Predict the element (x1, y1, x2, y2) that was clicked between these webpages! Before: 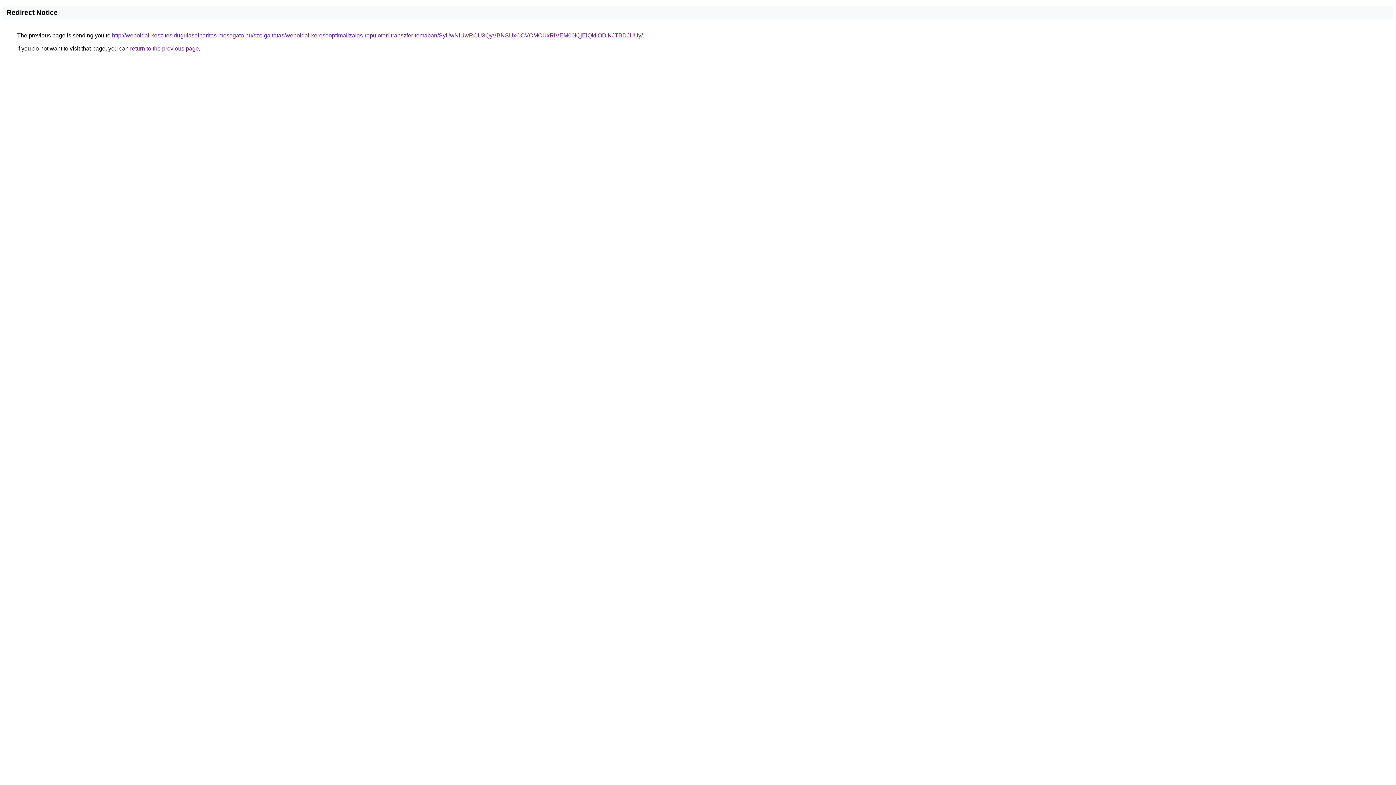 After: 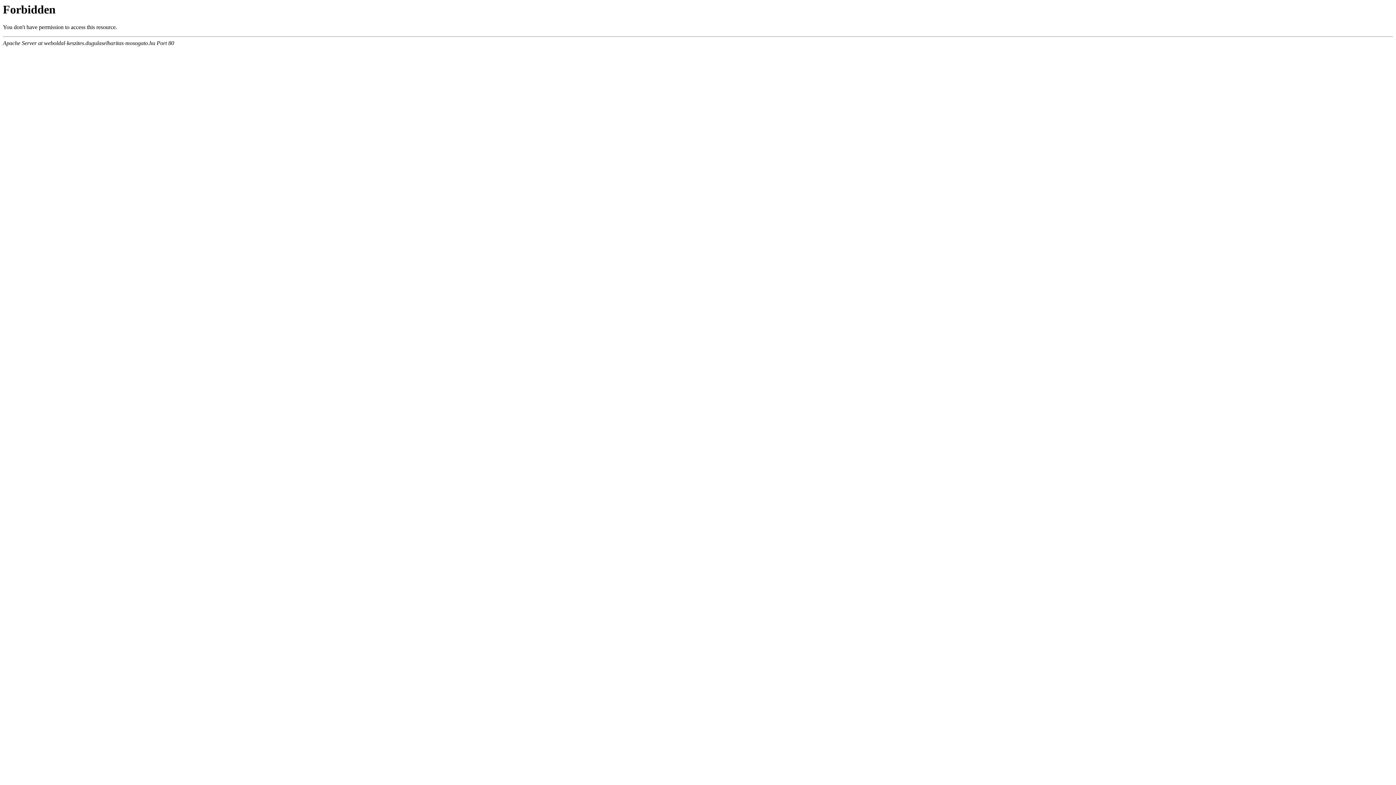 Action: label: http://weboldal-keszites.dugulaselharitas-mosogato.hu/szolgaltatas/weboldal-keresooptimalizalas-repuloteri-transzfer-temaban/SyUwNiUwRCU3QyVBNSUxOCVCMCUxRiVEM00lQjElQkIlODlKJTBDJUUy/ bbox: (112, 32, 642, 38)